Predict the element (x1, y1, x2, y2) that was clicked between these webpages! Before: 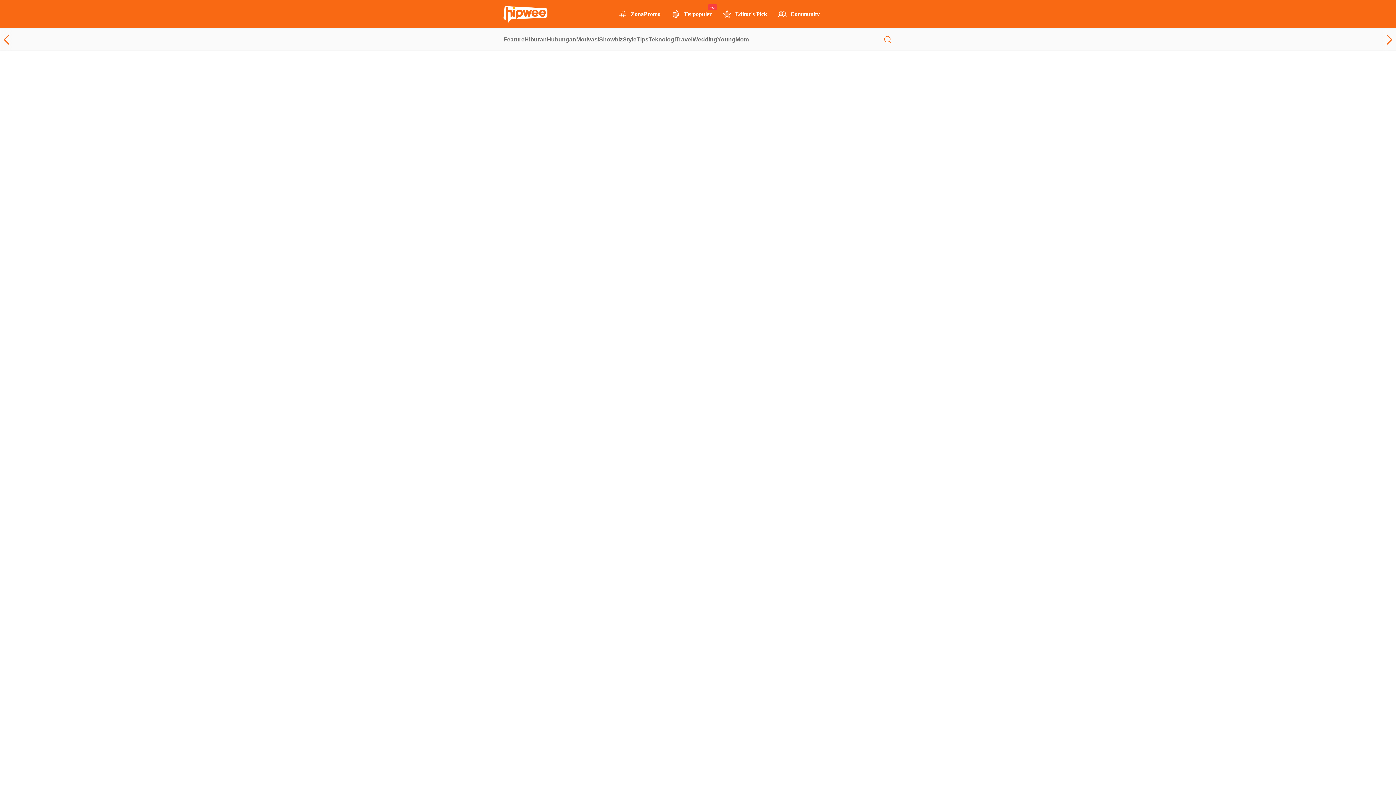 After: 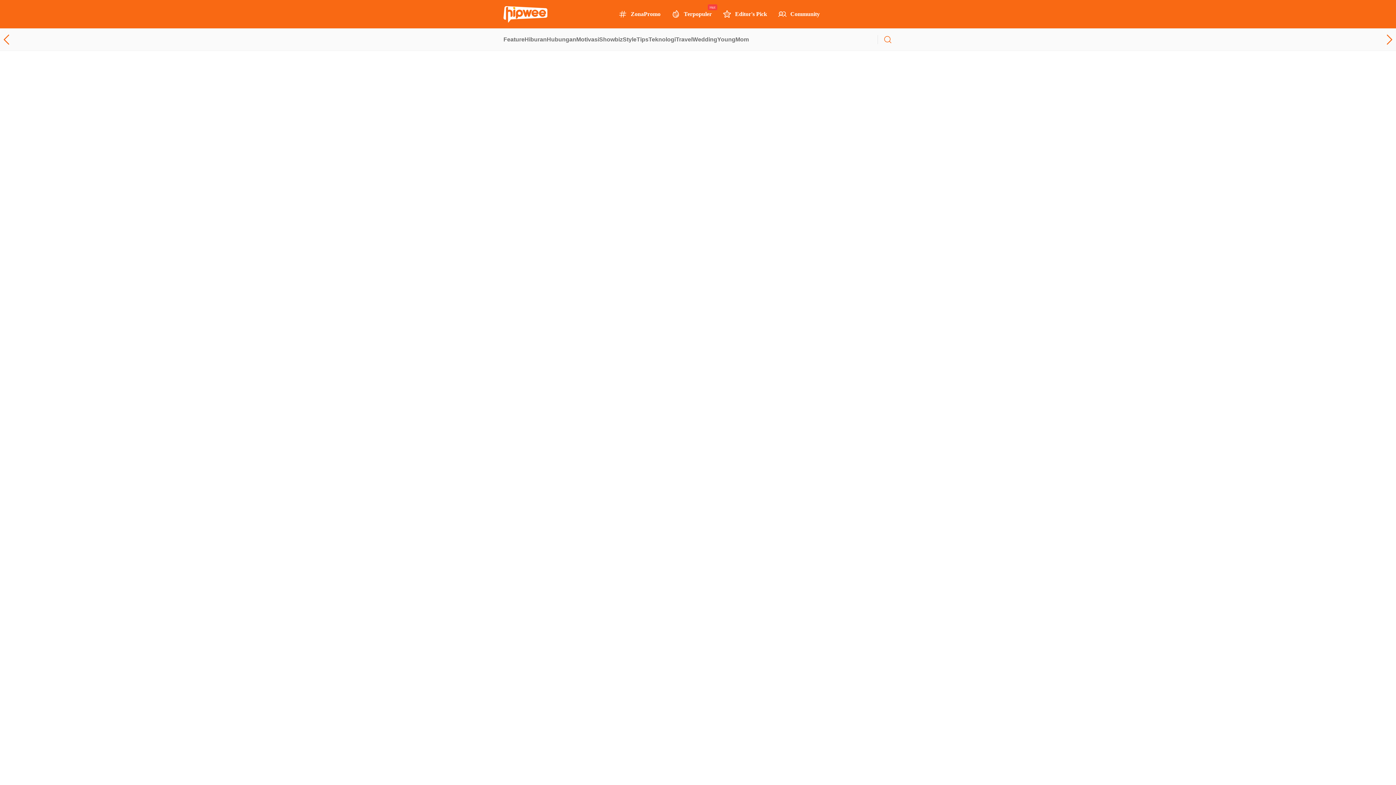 Action: bbox: (883, 32, 892, 46)